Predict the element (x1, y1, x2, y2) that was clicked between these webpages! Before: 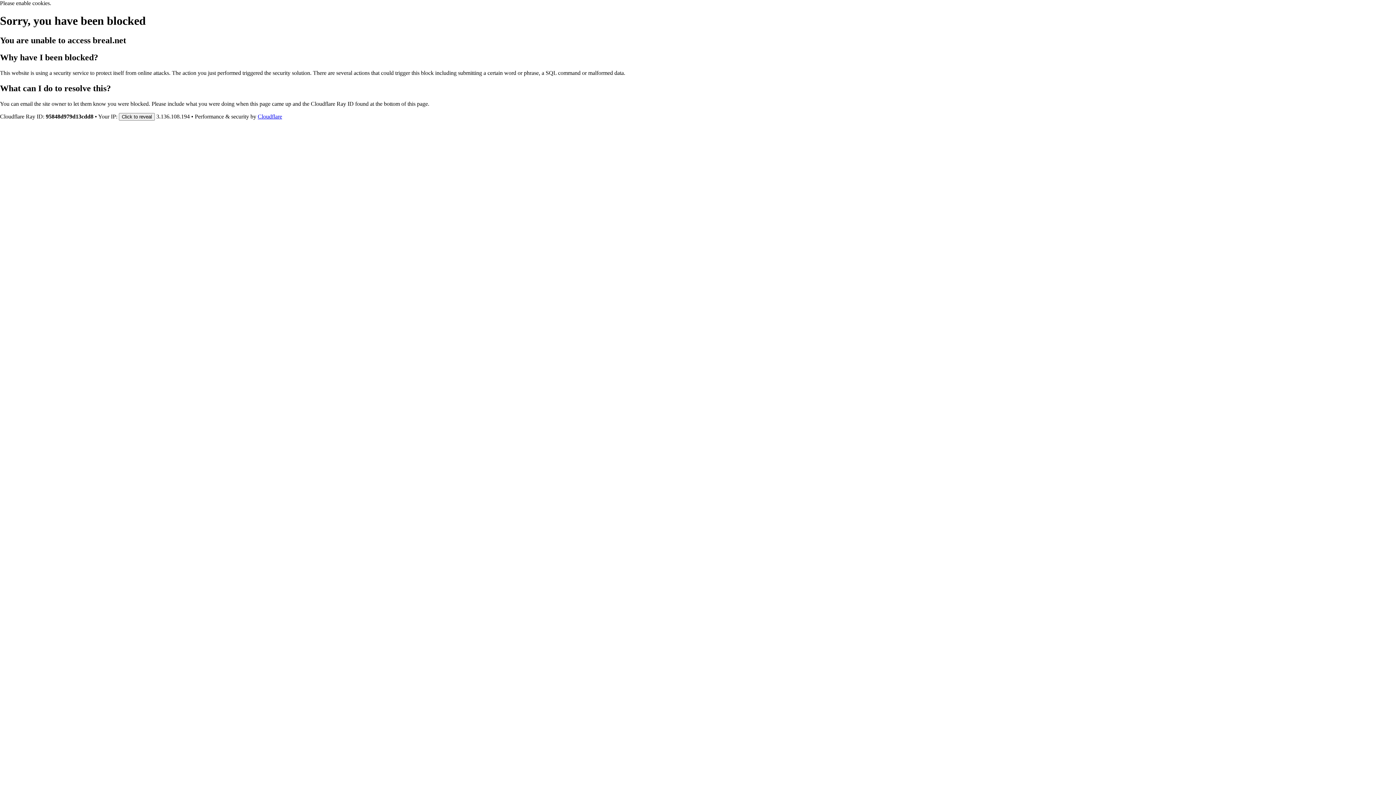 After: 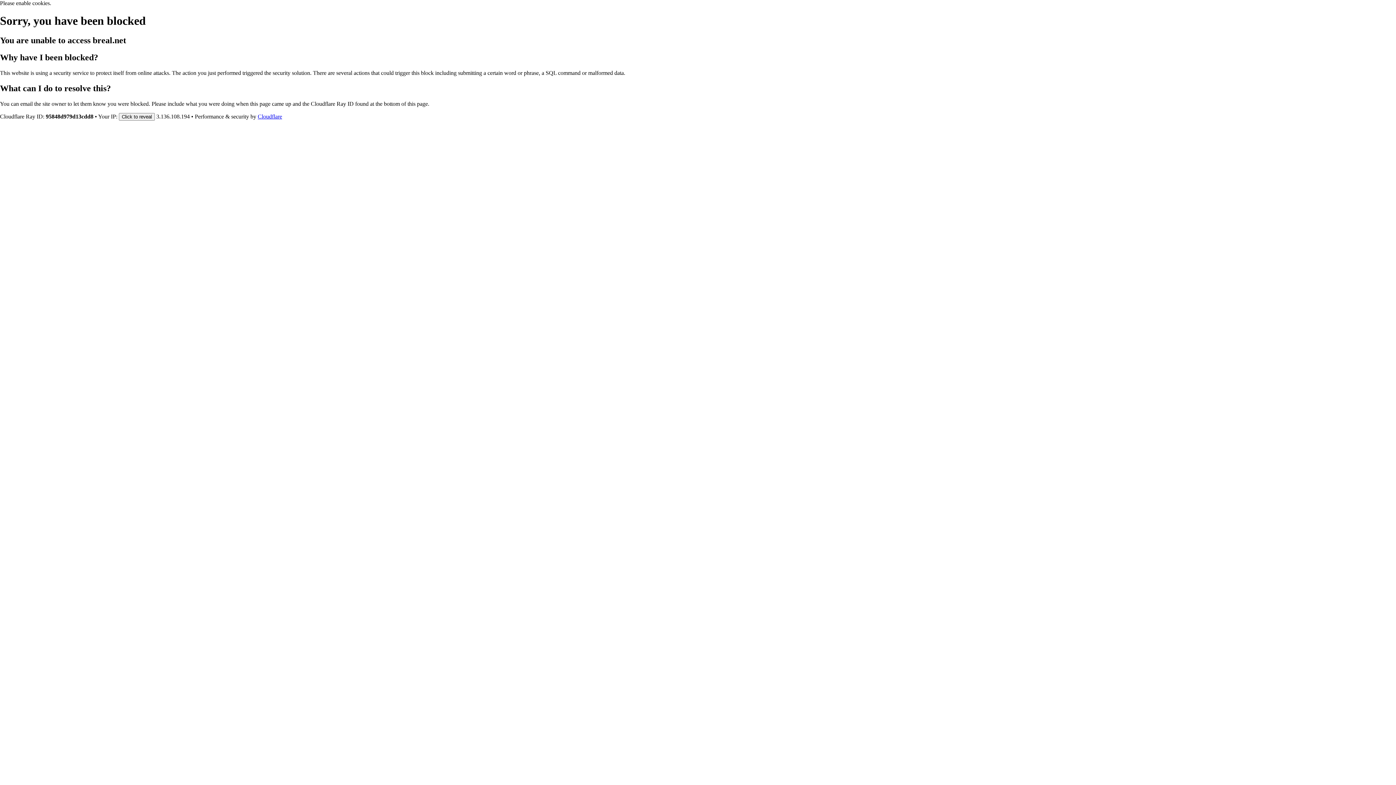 Action: bbox: (257, 113, 282, 119) label: Cloudflare